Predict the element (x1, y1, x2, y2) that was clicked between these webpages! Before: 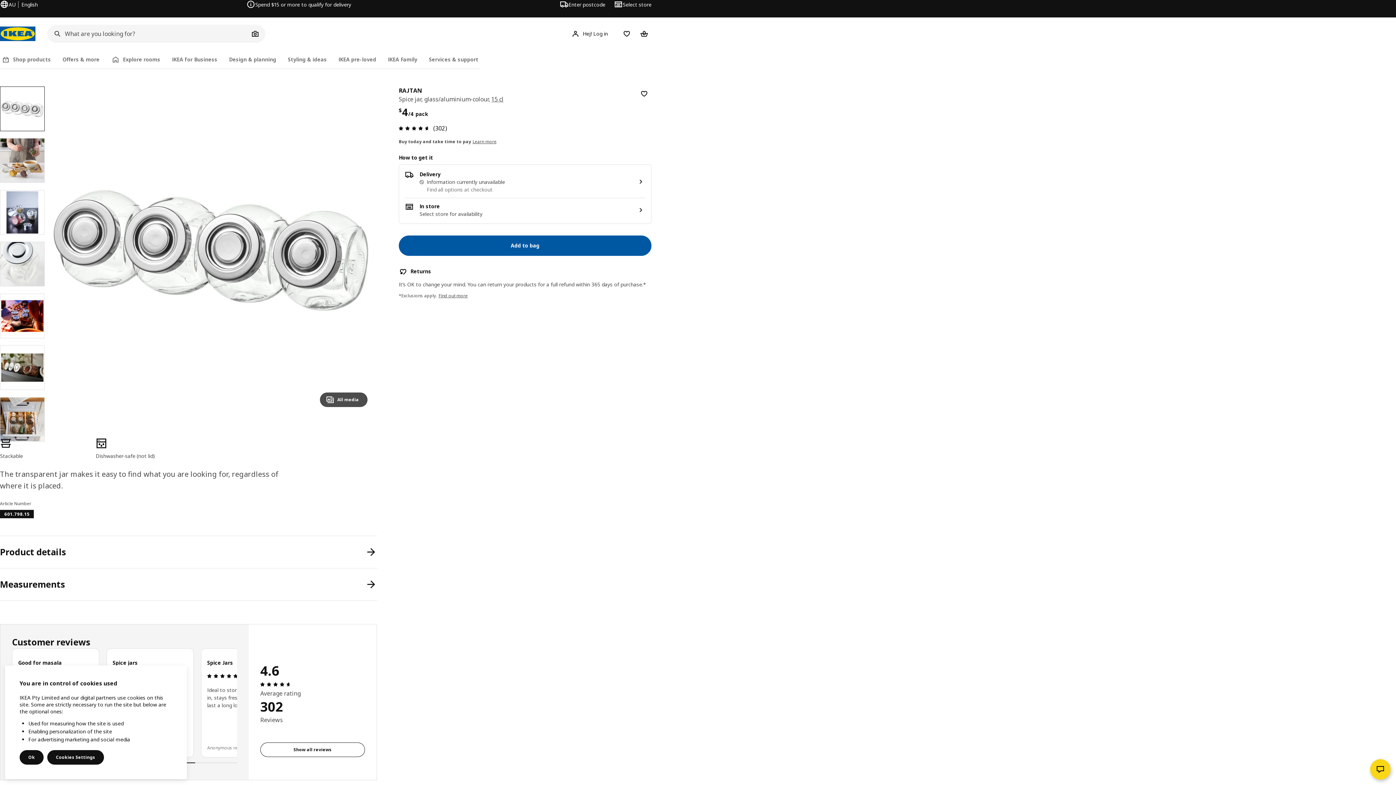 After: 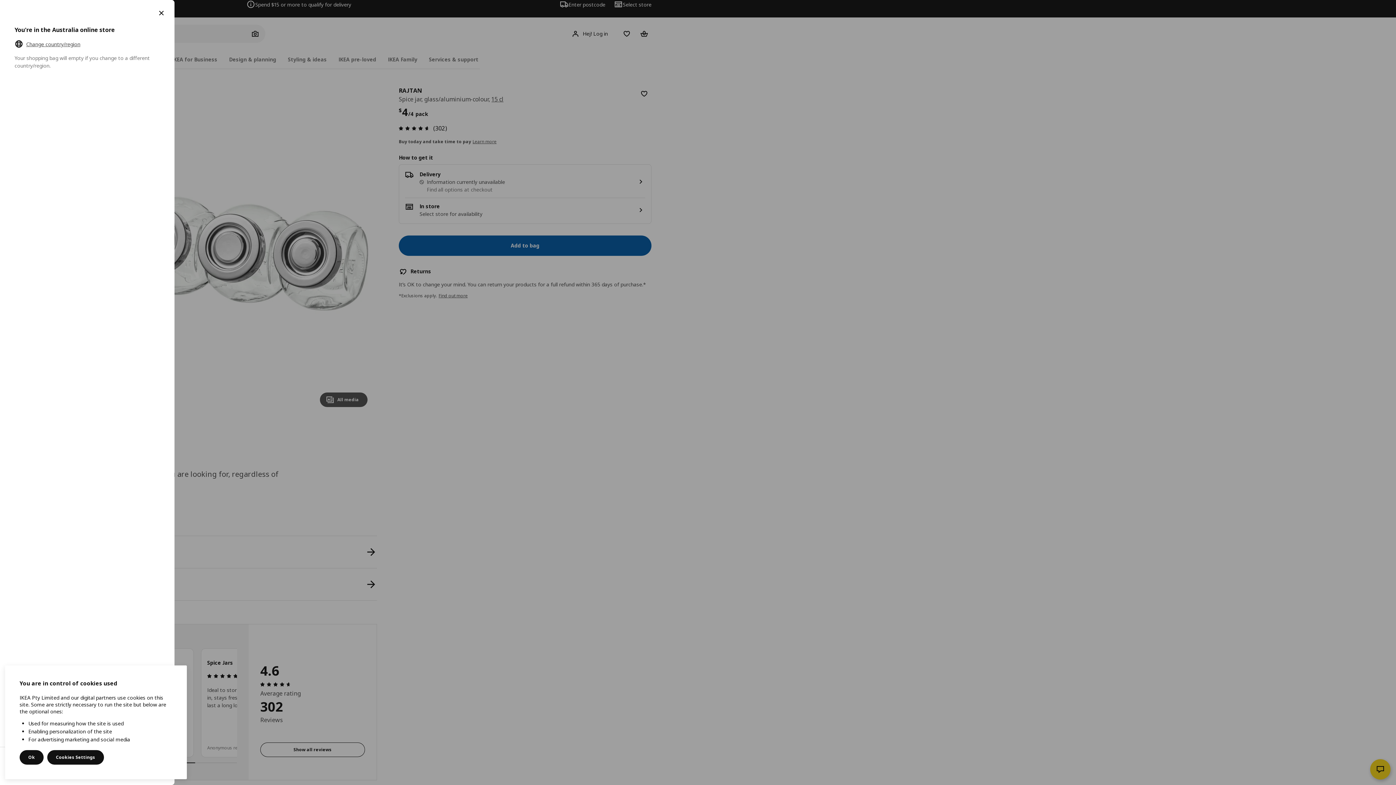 Action: bbox: (0, 0, 37, 8) label: Change language or country/region, current language is English